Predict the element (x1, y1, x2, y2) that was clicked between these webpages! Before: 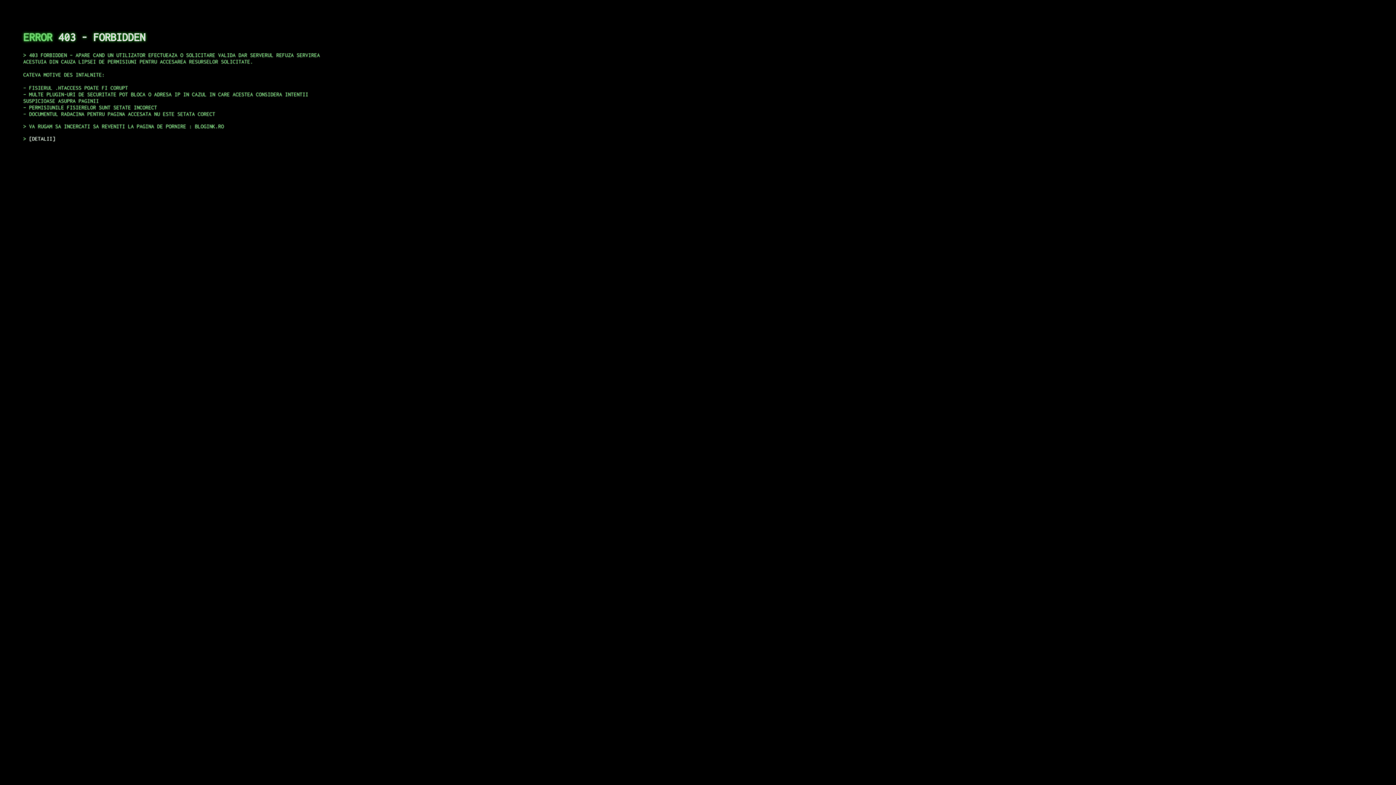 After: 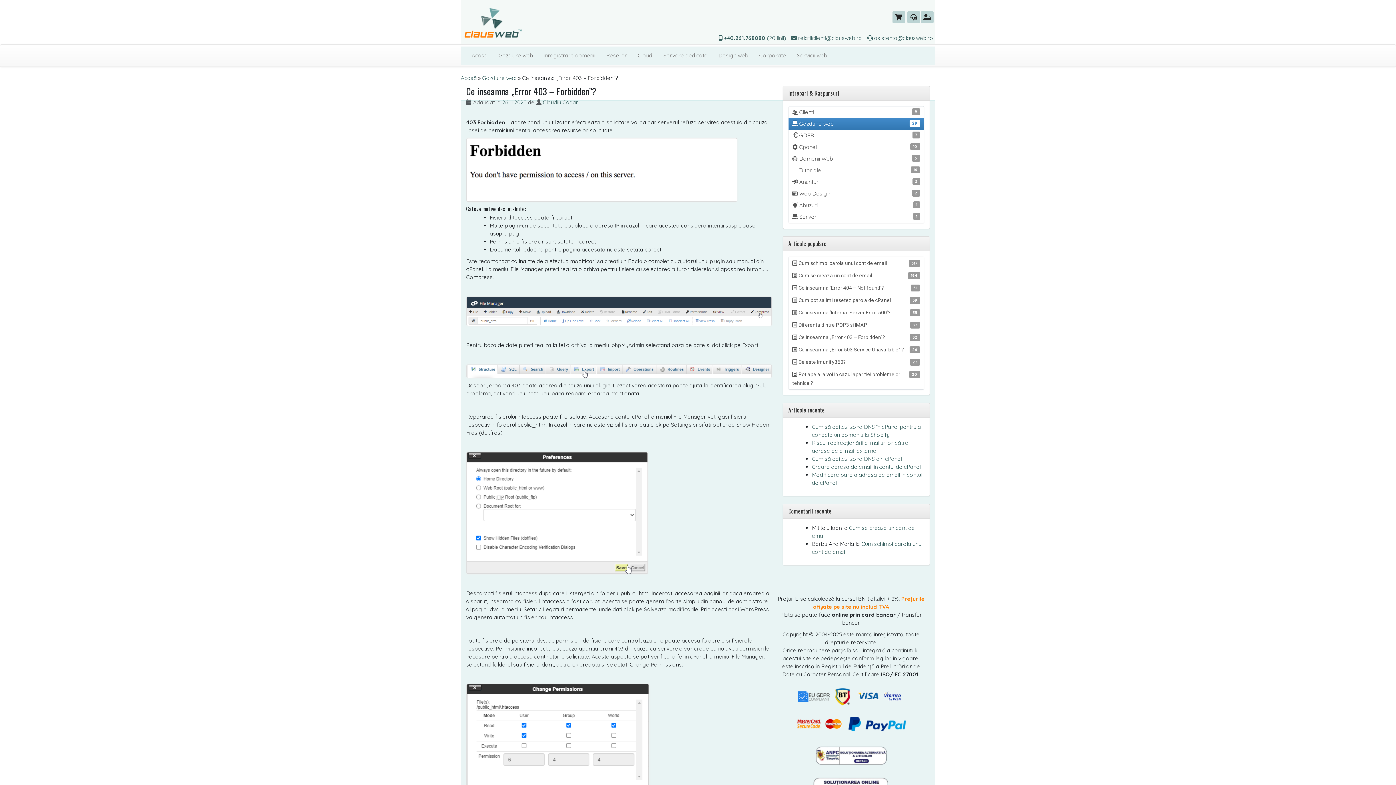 Action: bbox: (29, 135, 55, 141) label: DETALII